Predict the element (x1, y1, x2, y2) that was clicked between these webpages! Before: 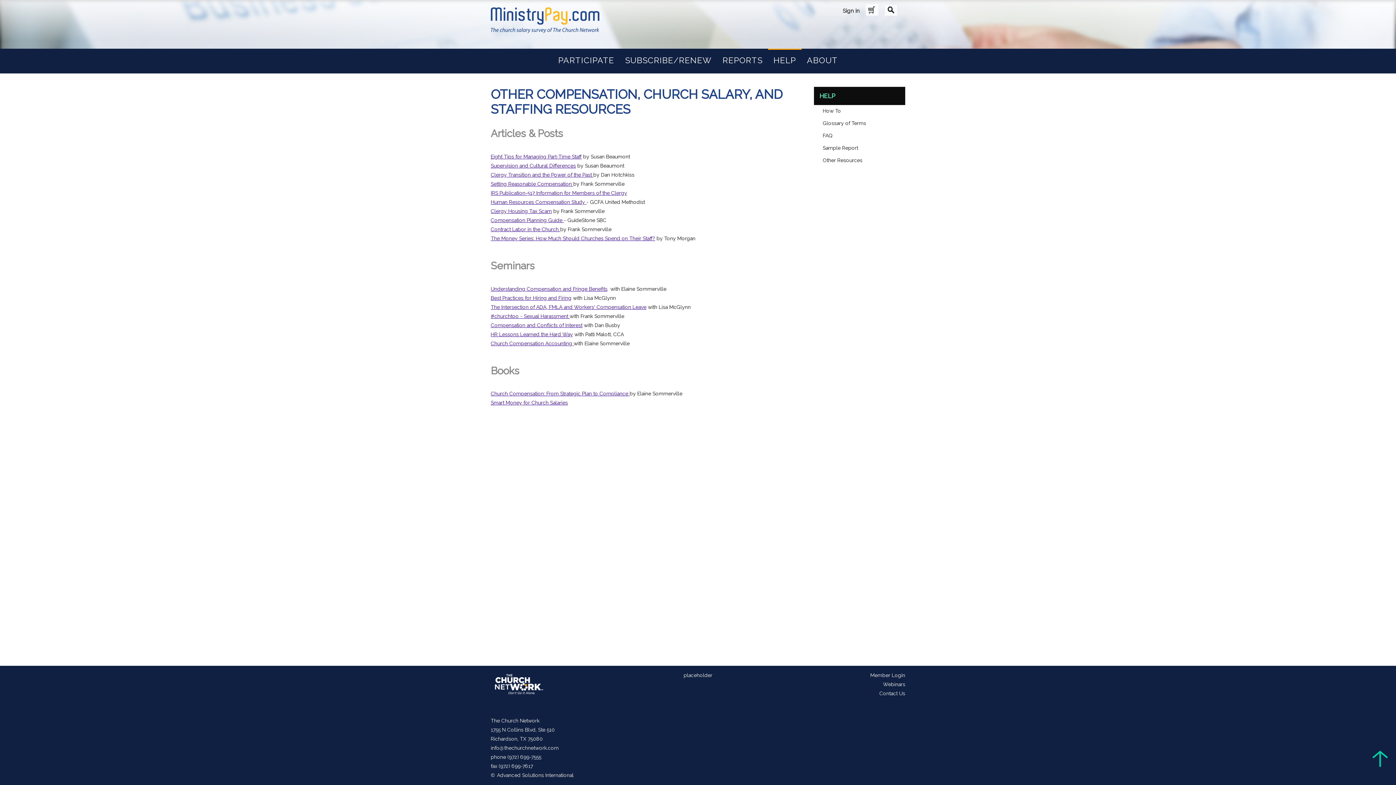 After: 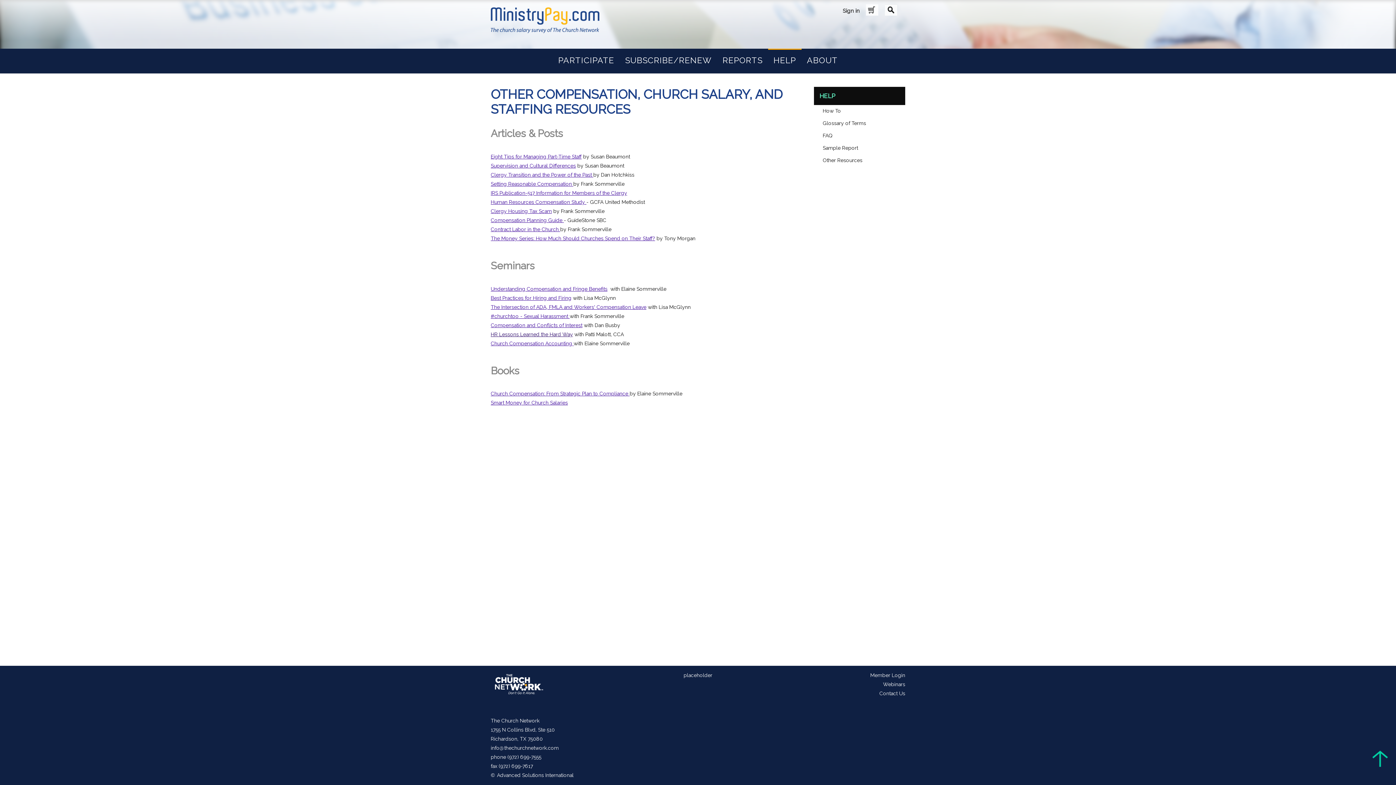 Action: label: HR Lessons Learned the Hard Way bbox: (490, 331, 573, 337)